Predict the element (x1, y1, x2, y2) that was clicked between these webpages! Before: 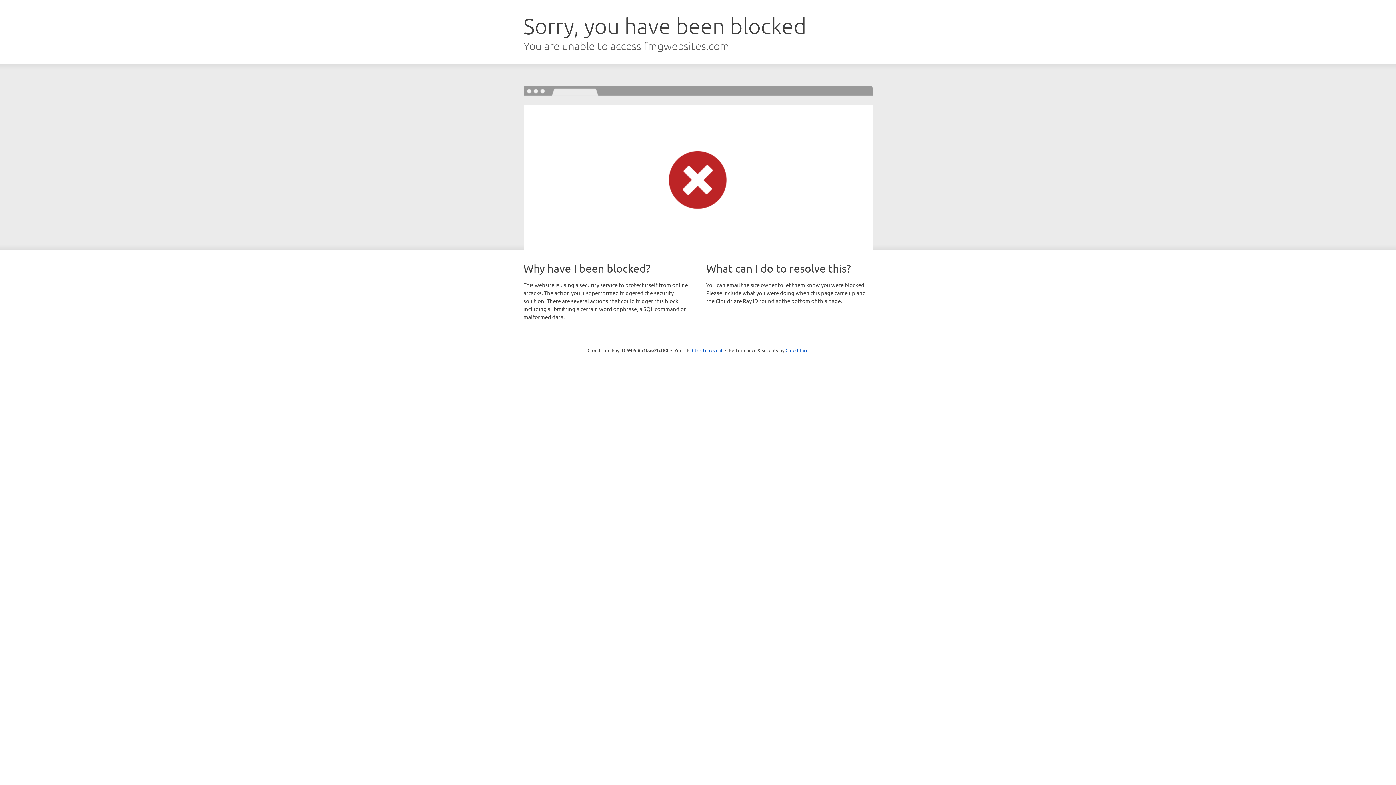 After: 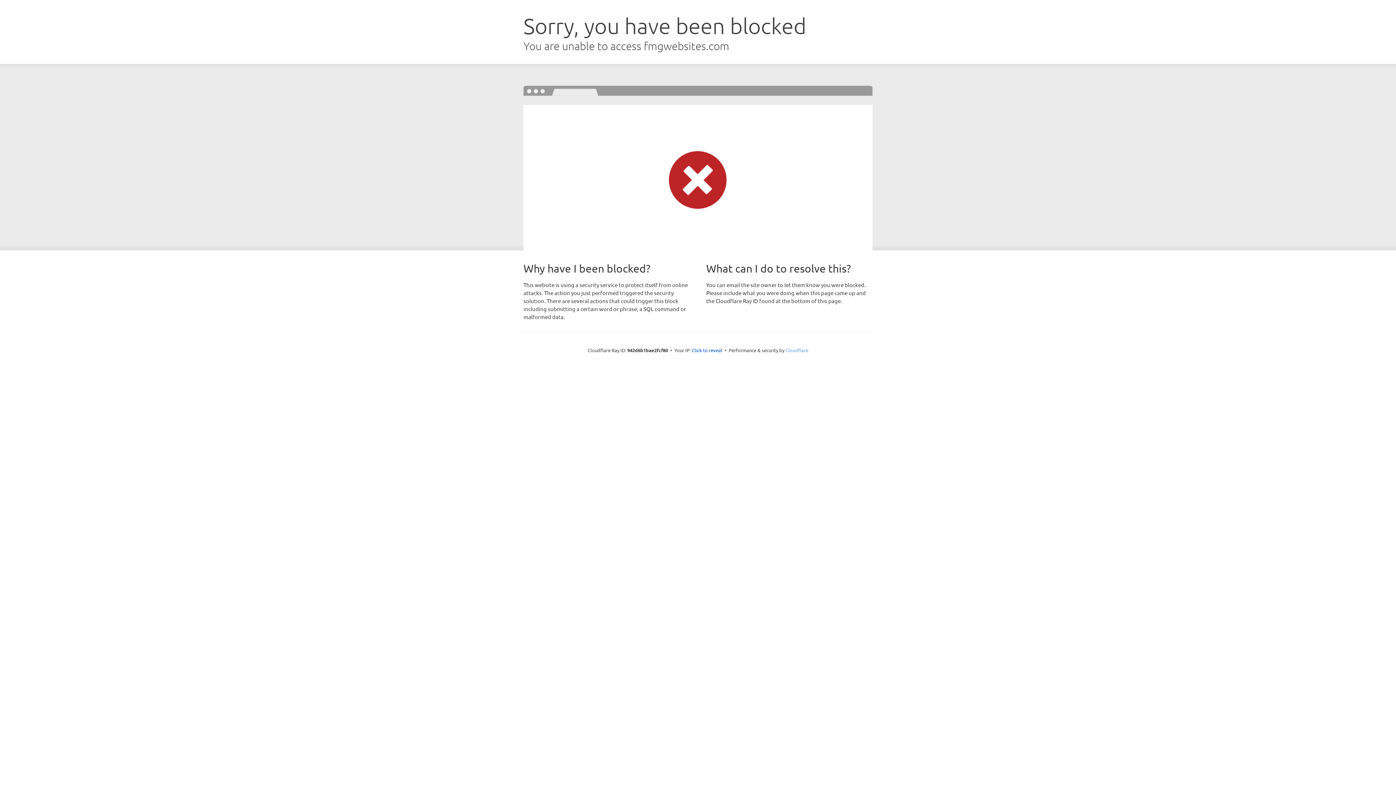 Action: label: Cloudflare bbox: (785, 347, 808, 353)